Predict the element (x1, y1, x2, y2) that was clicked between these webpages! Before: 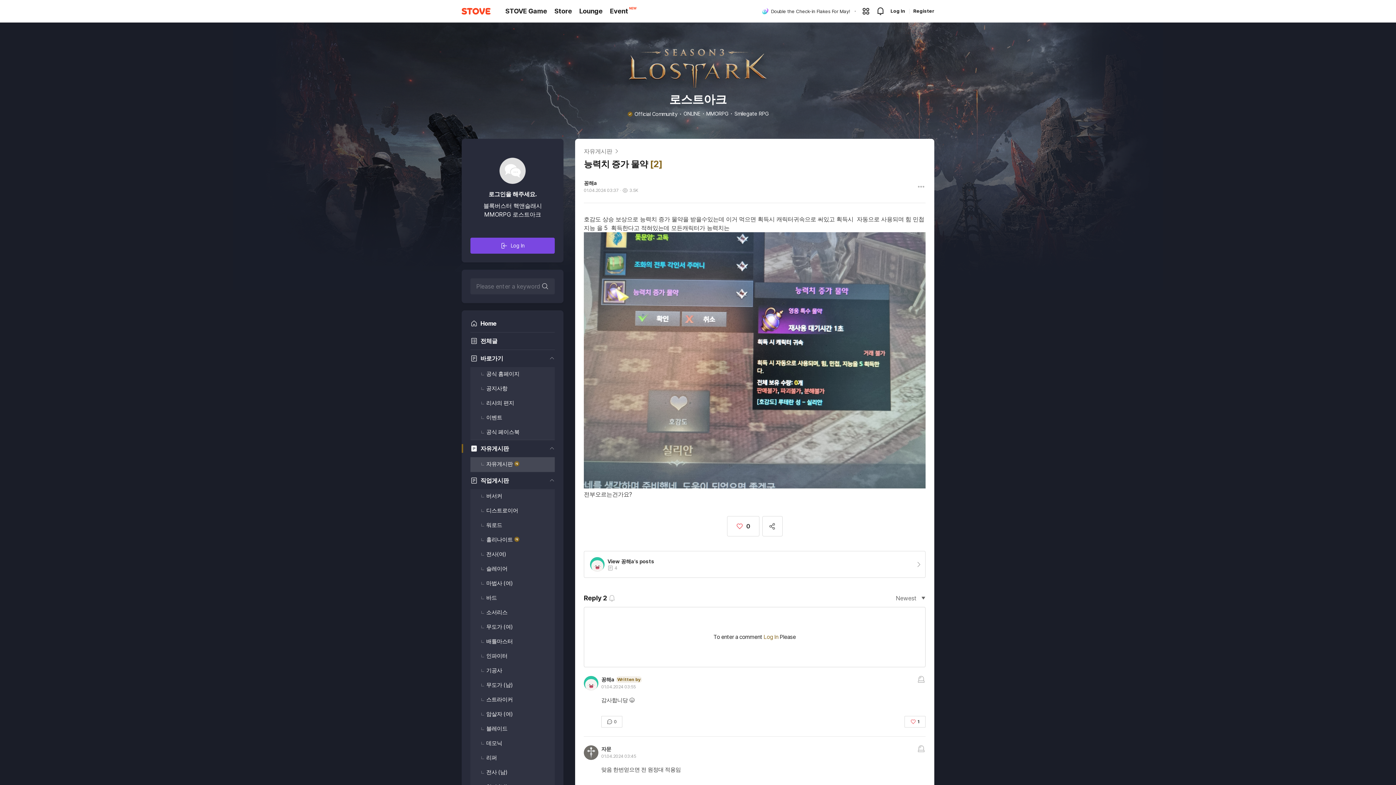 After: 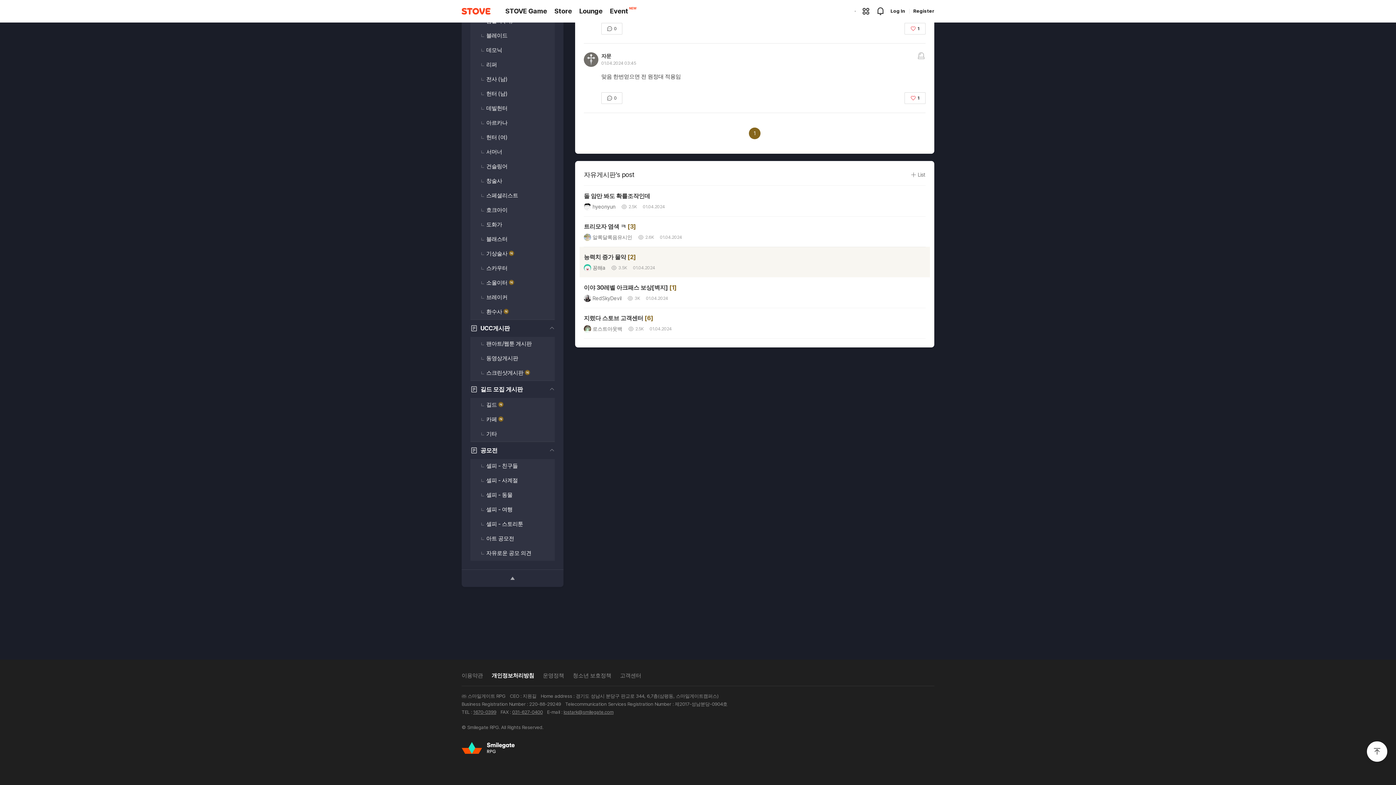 Action: label: 고객센터 bbox: (620, 381, 641, 389)